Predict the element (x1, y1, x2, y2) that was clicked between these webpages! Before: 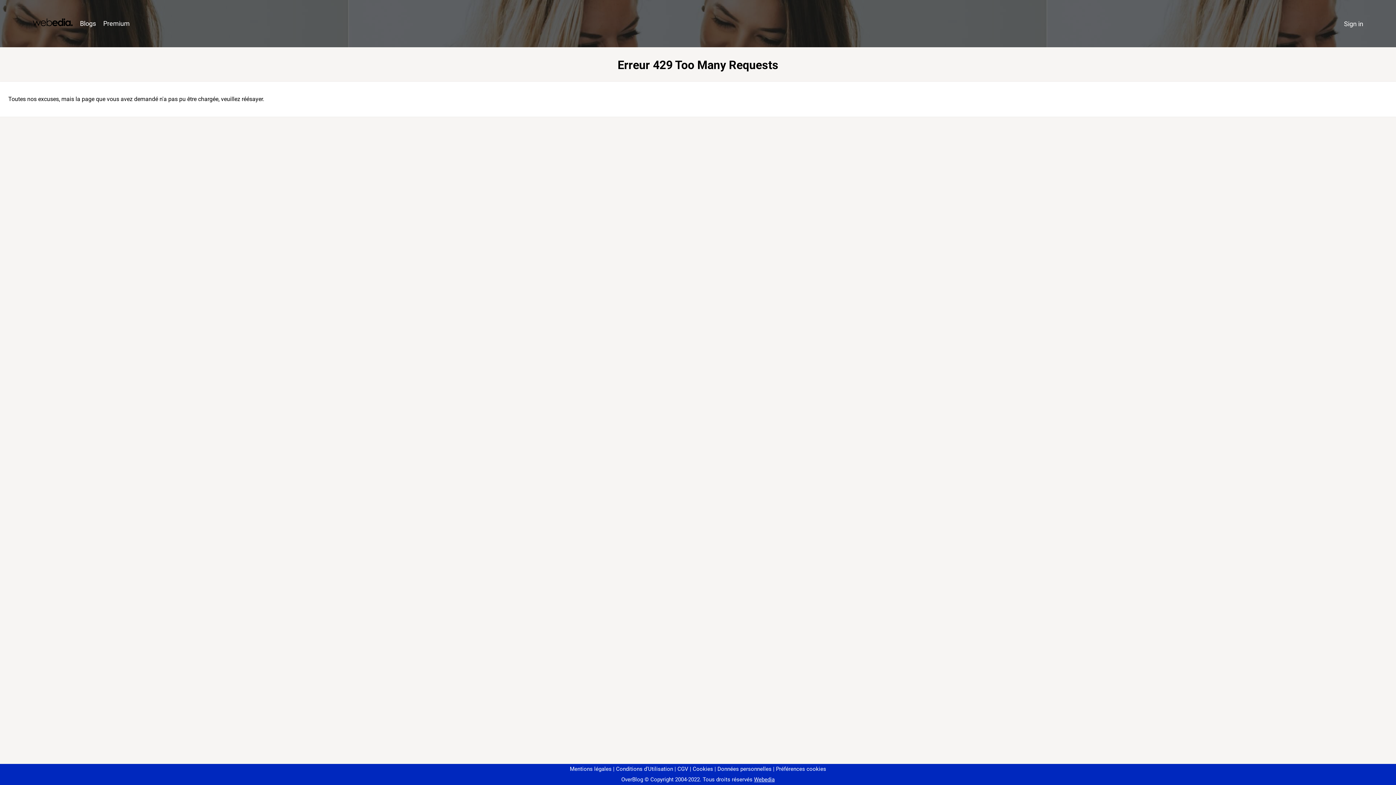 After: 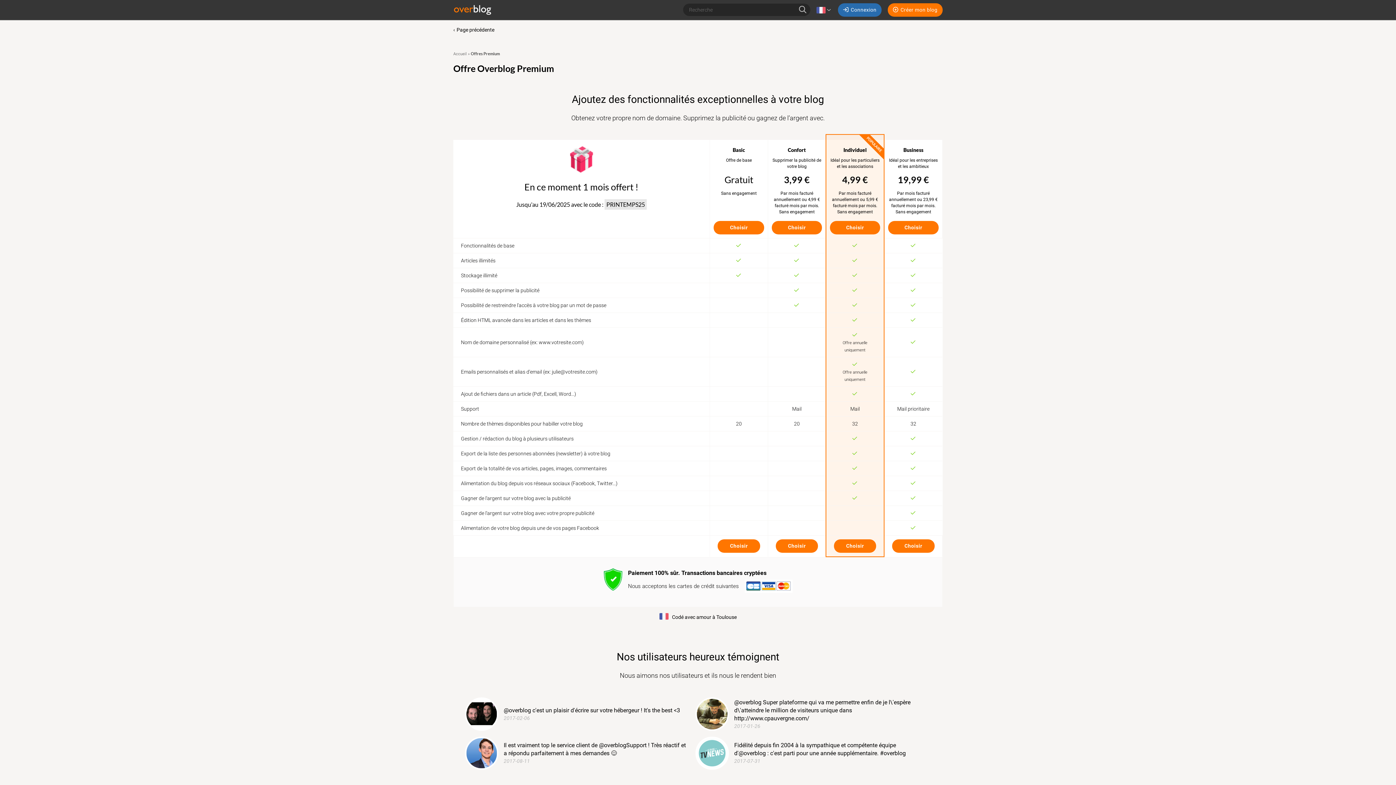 Action: bbox: (99, 16, 133, 31) label: Premium